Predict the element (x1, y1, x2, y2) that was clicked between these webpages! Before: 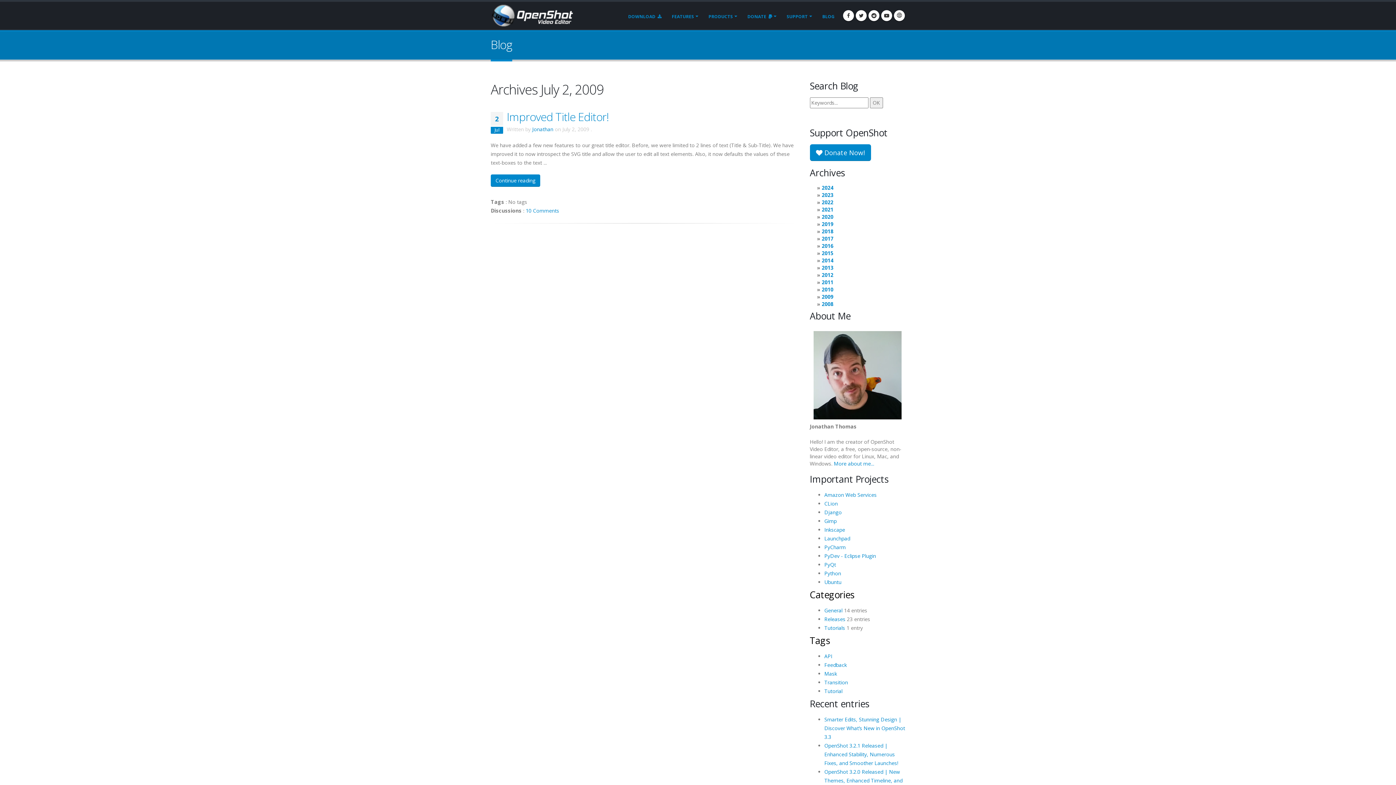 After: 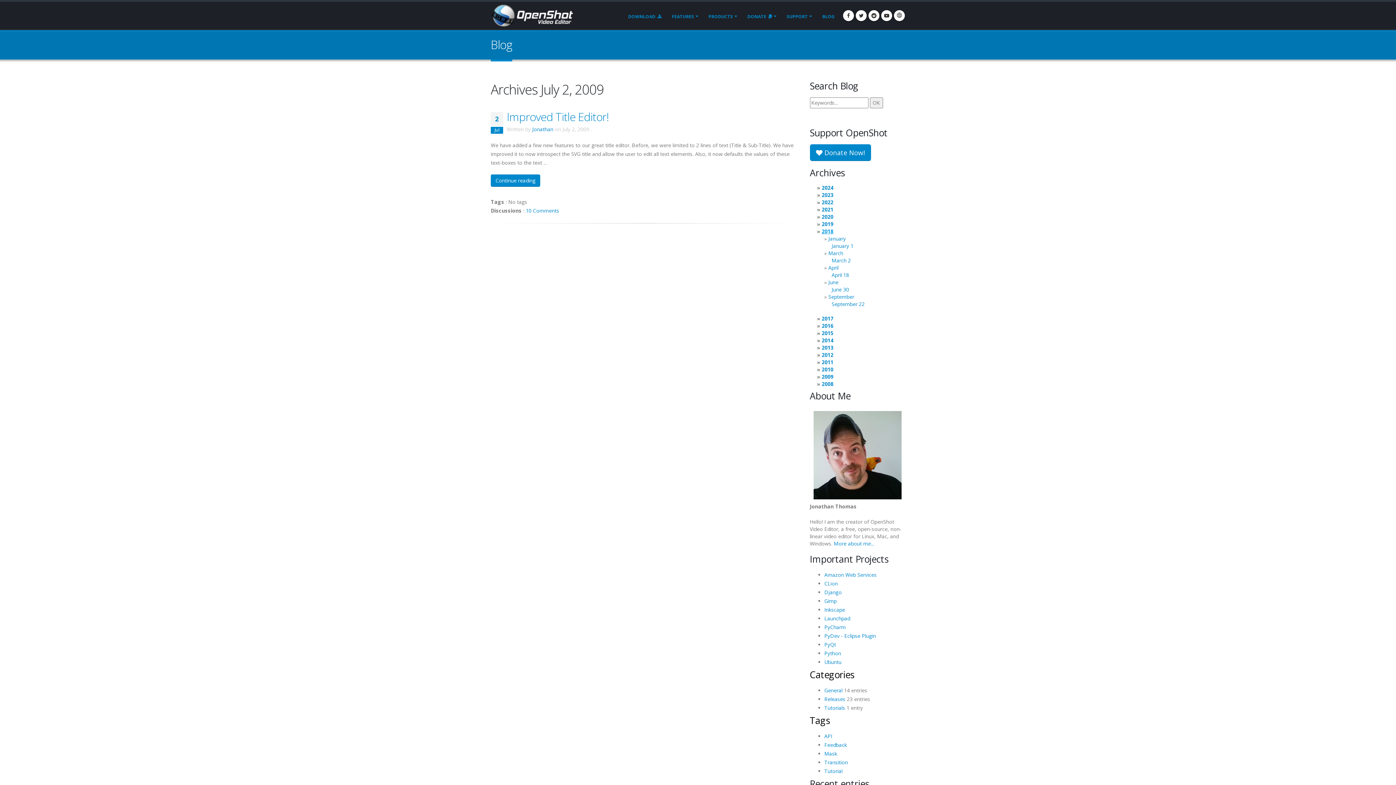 Action: bbox: (822, 228, 833, 234) label: 2018